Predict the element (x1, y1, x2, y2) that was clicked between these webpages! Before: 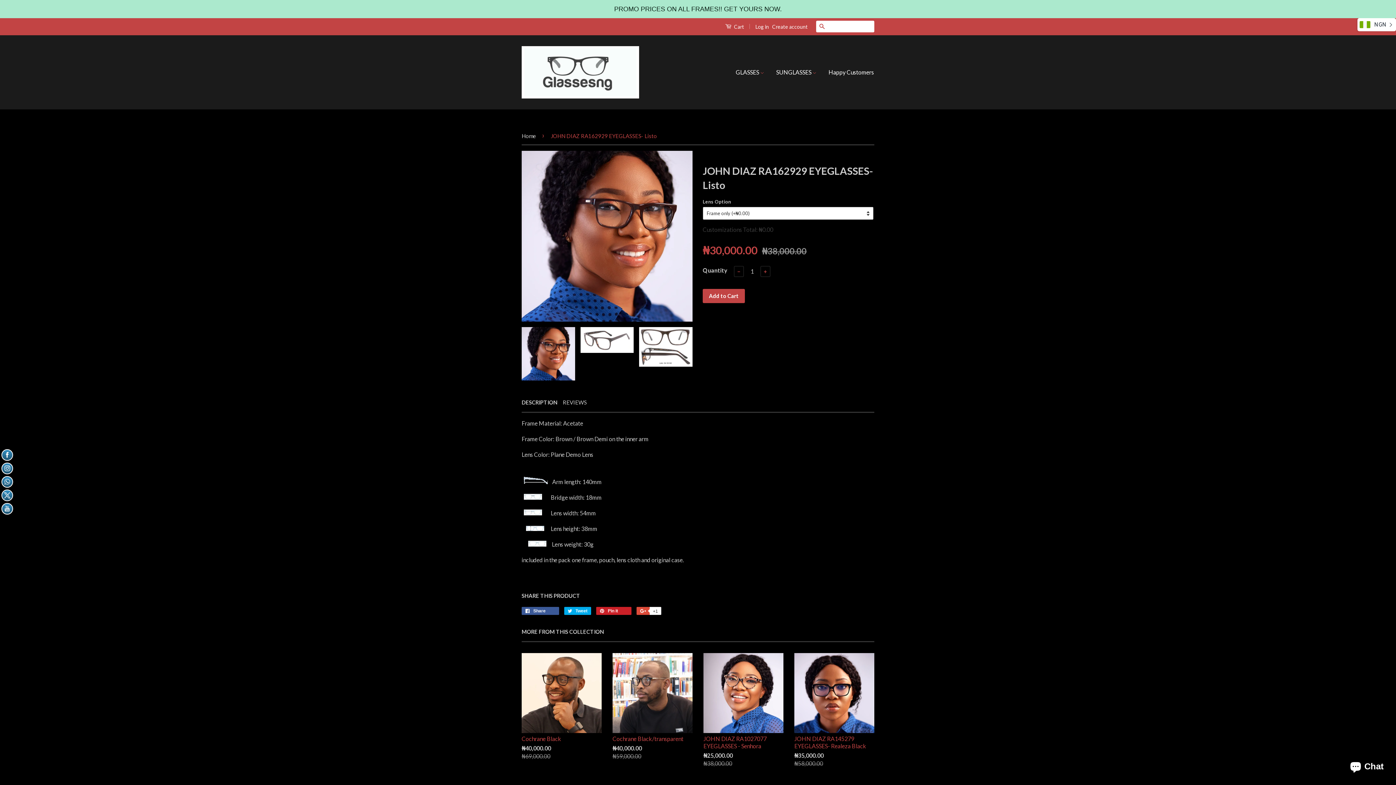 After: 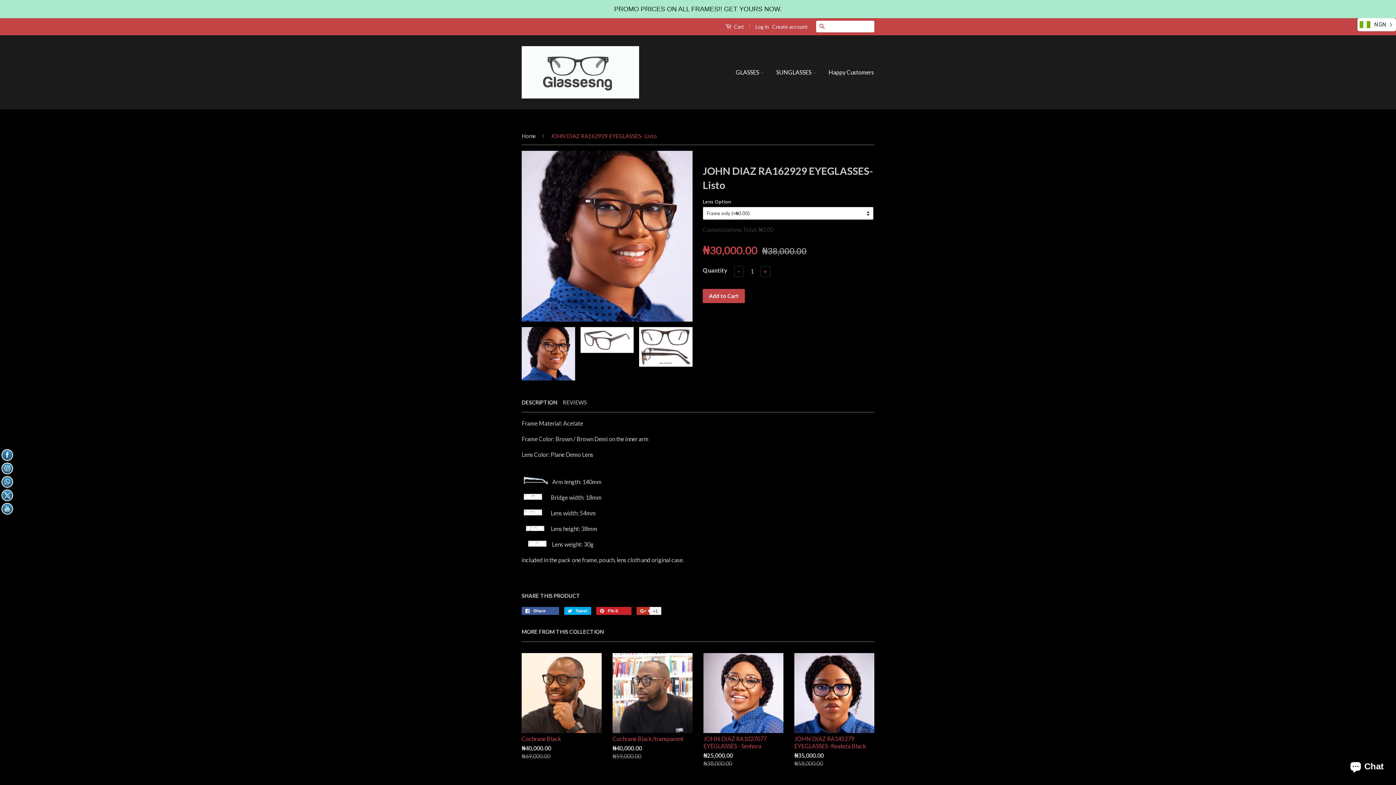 Action: label:  +1
+1 on Google Plus bbox: (636, 607, 660, 615)